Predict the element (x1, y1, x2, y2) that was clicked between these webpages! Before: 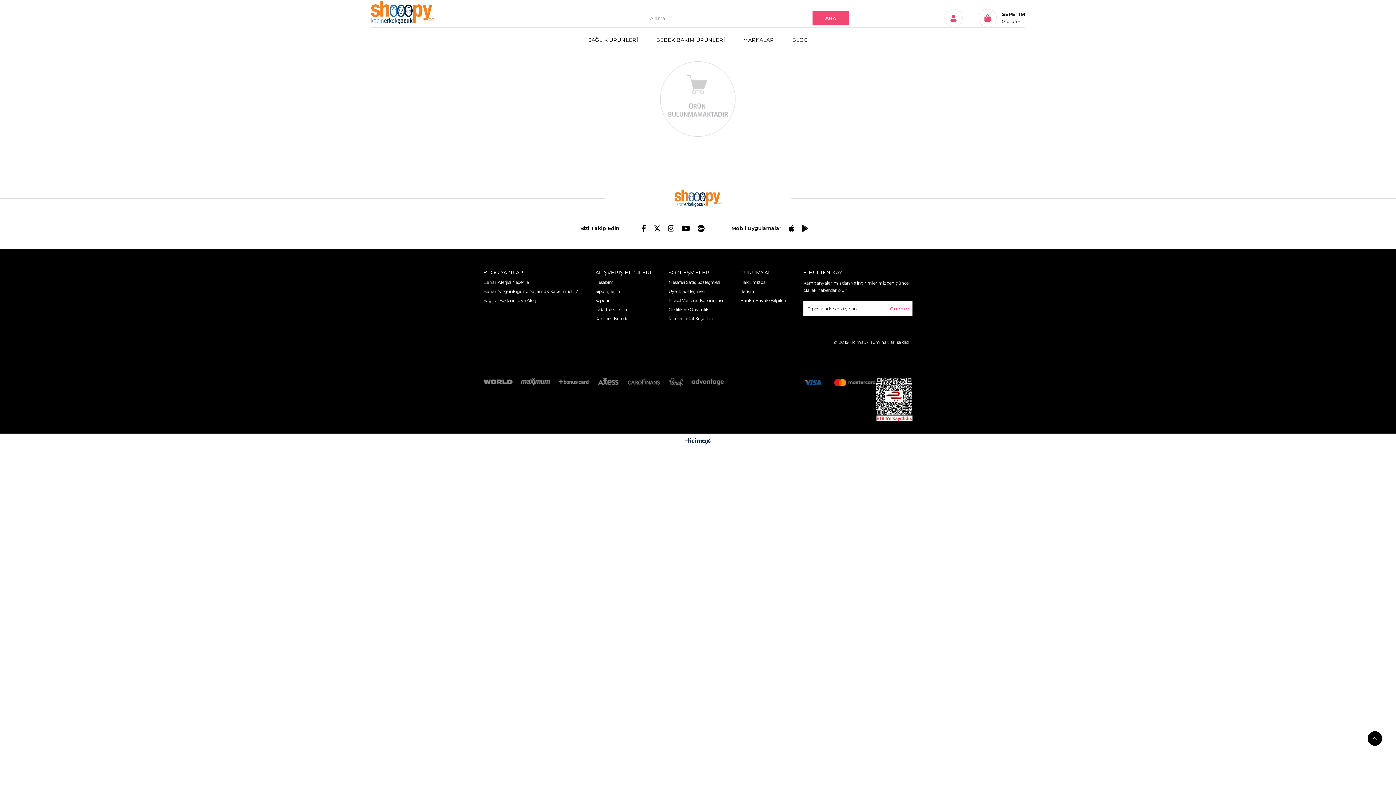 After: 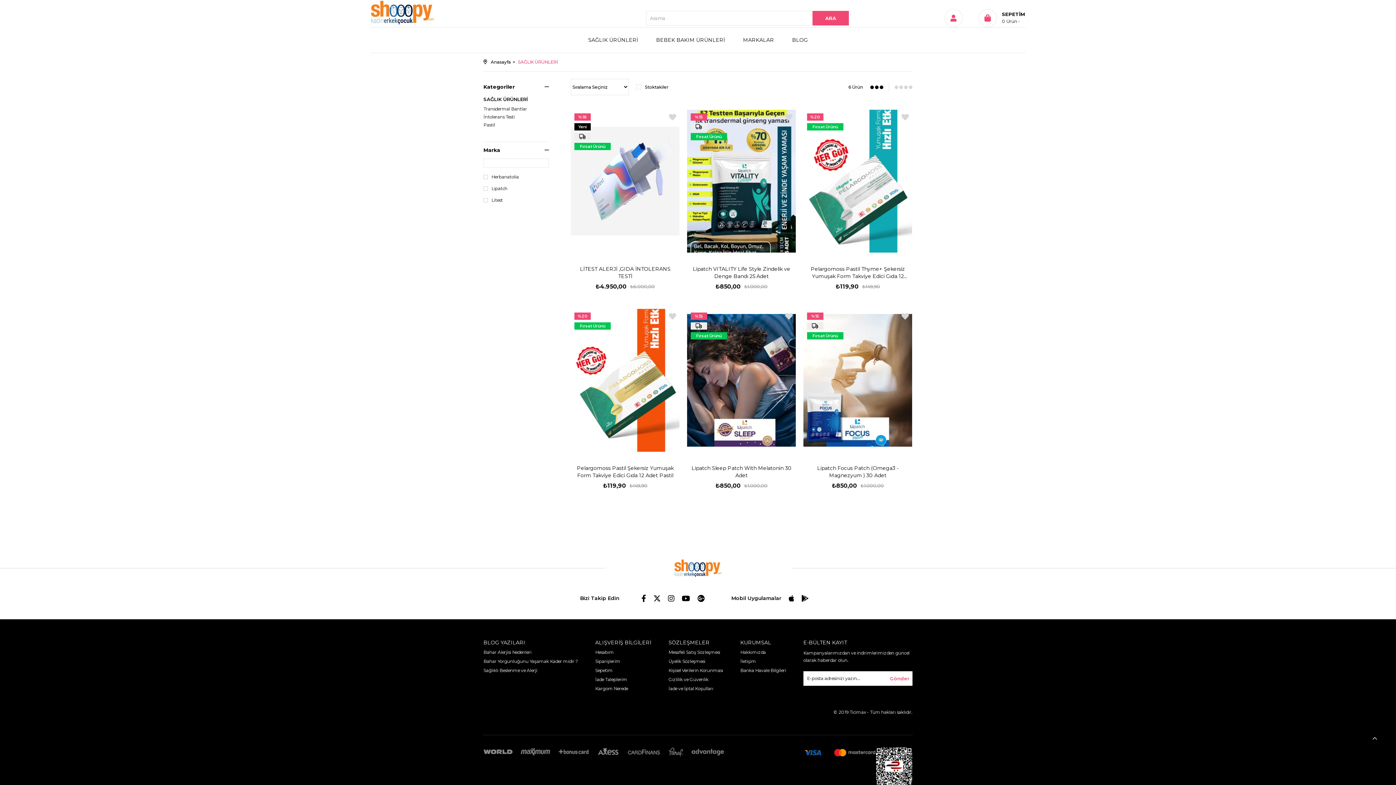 Action: bbox: (588, 27, 638, 52) label: SAĞLIK ÜRÜNLERİ